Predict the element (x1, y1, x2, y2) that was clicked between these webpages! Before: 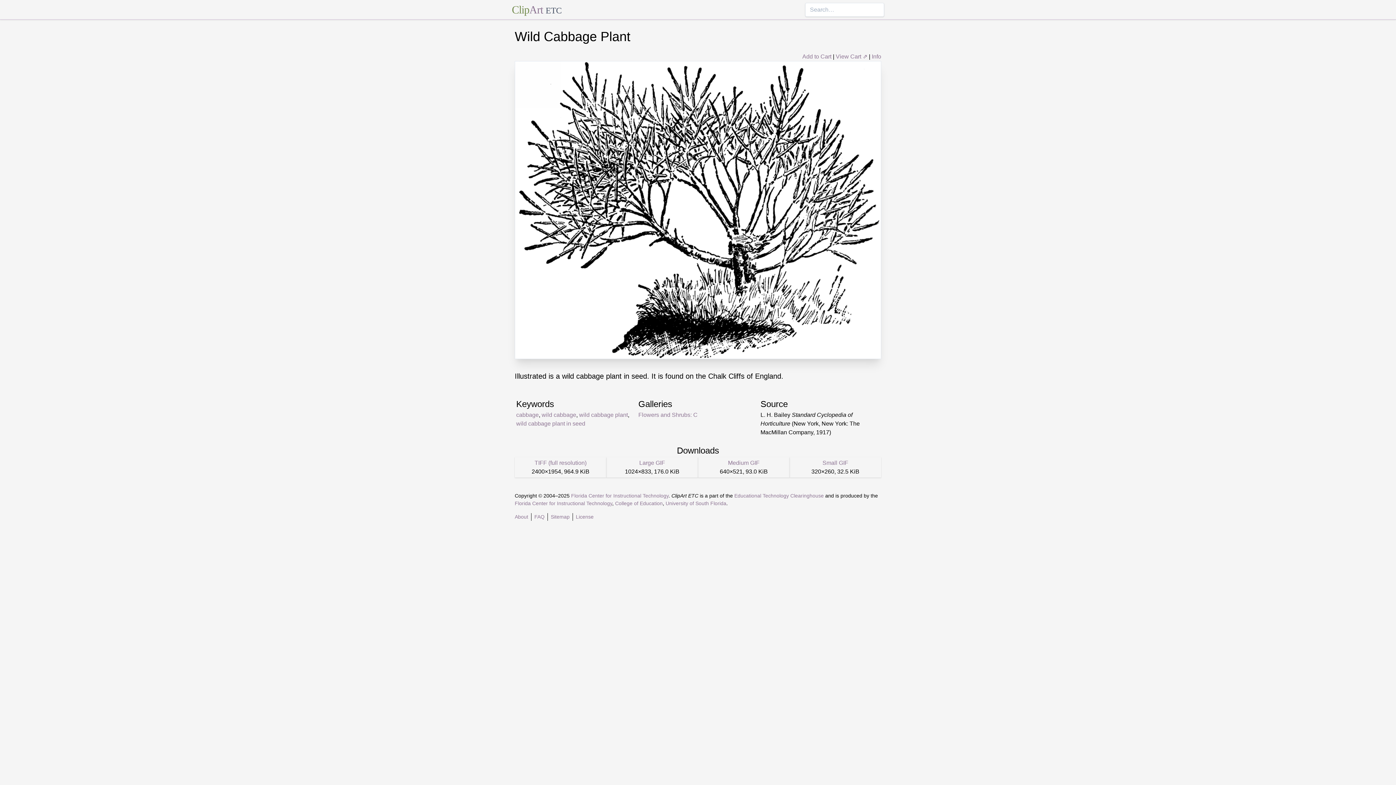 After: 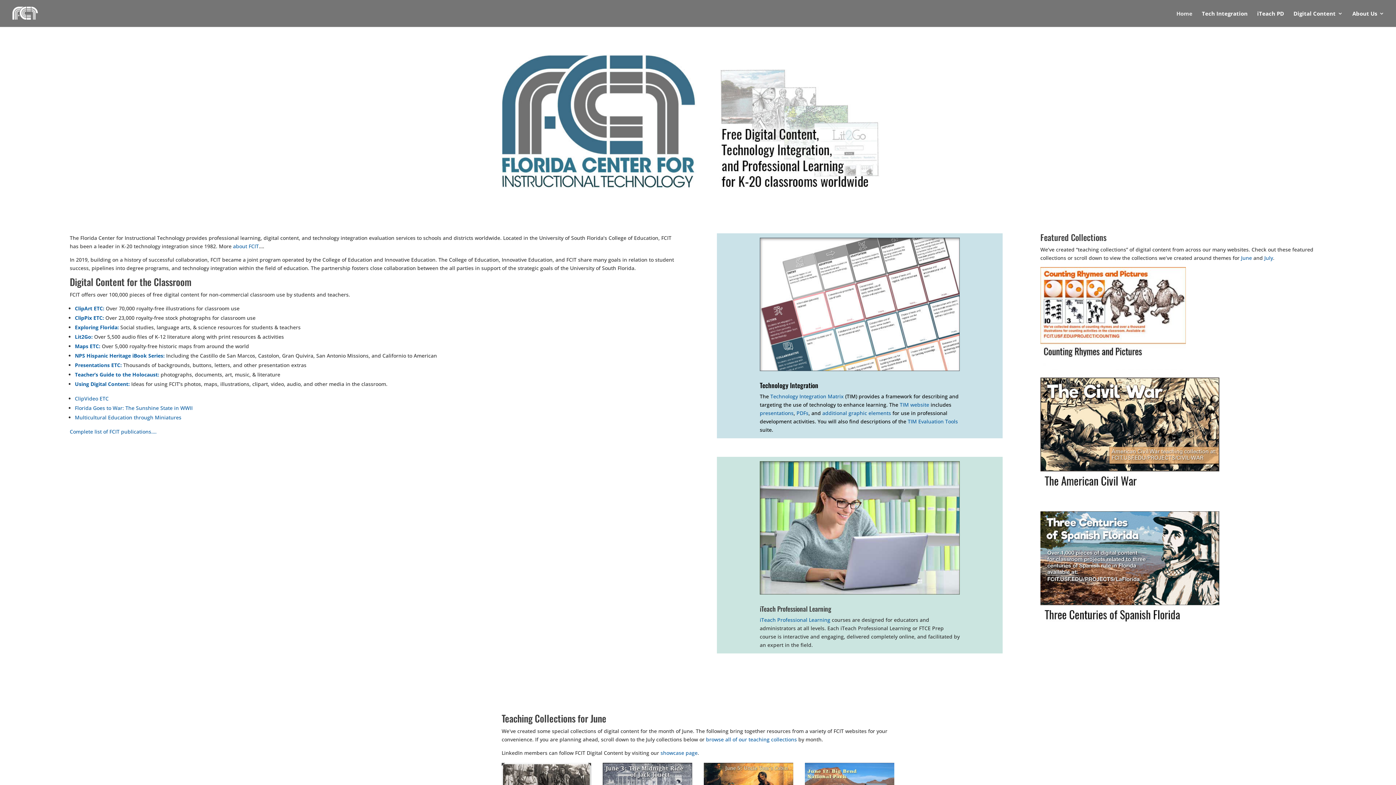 Action: bbox: (514, 500, 612, 506) label: Florida Center for Instructional Technology